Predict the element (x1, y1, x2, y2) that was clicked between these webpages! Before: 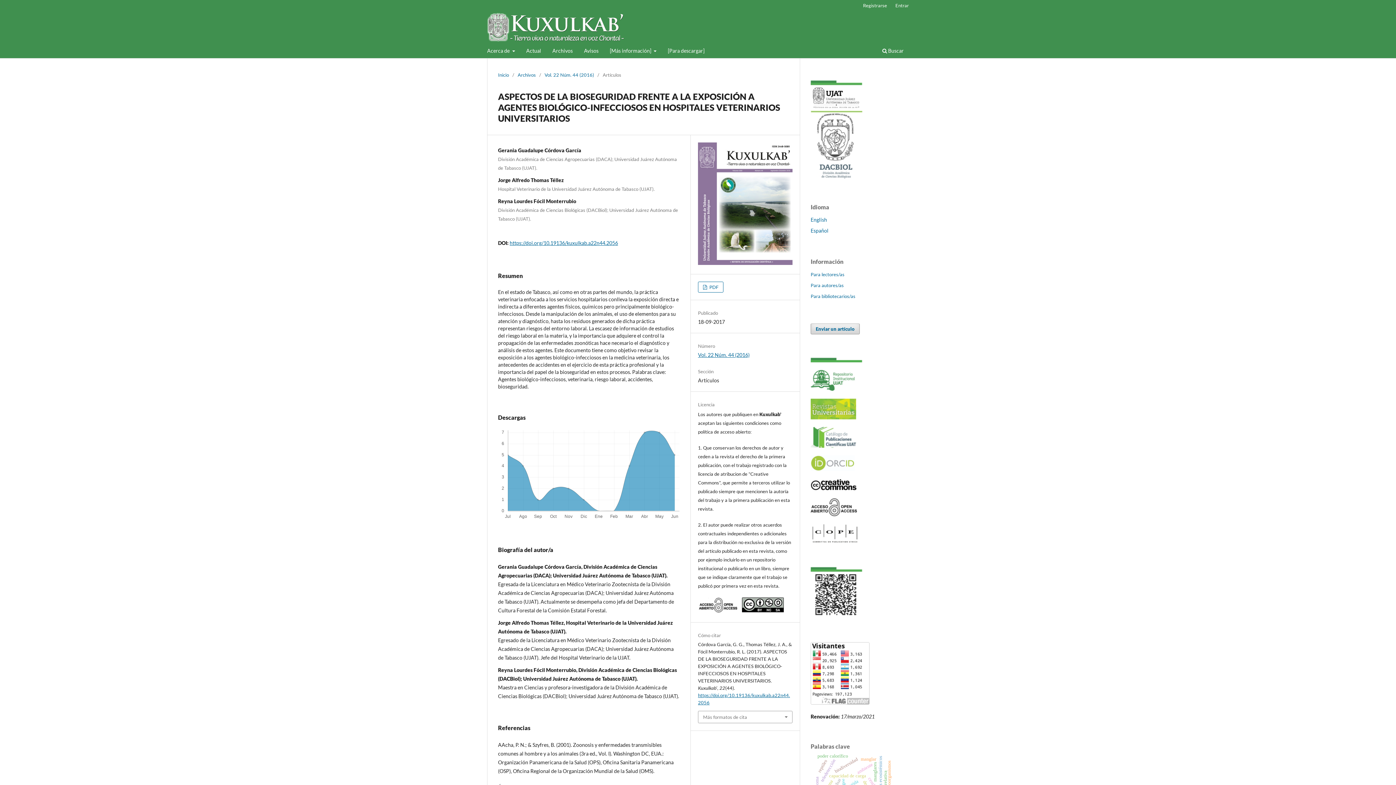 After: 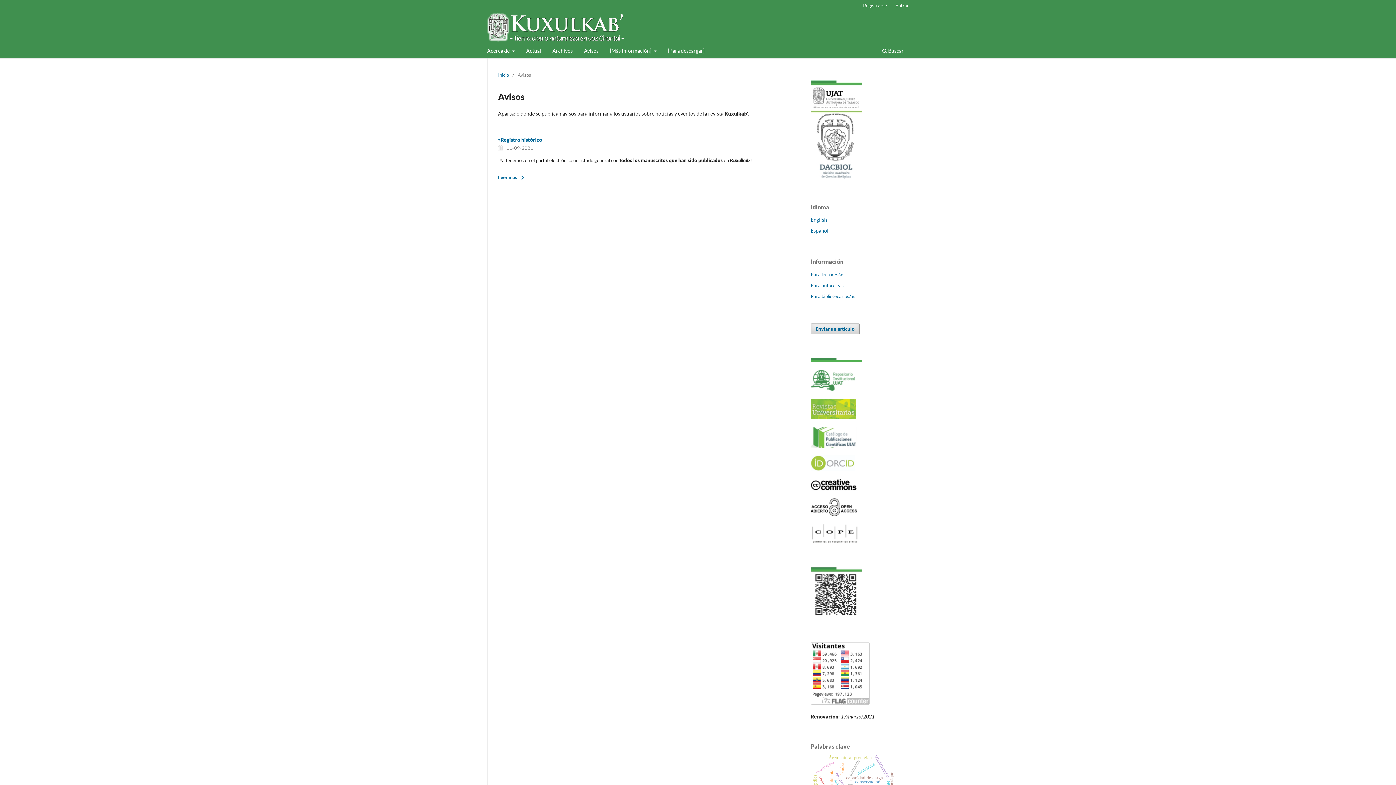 Action: label: Avisos bbox: (581, 45, 601, 58)